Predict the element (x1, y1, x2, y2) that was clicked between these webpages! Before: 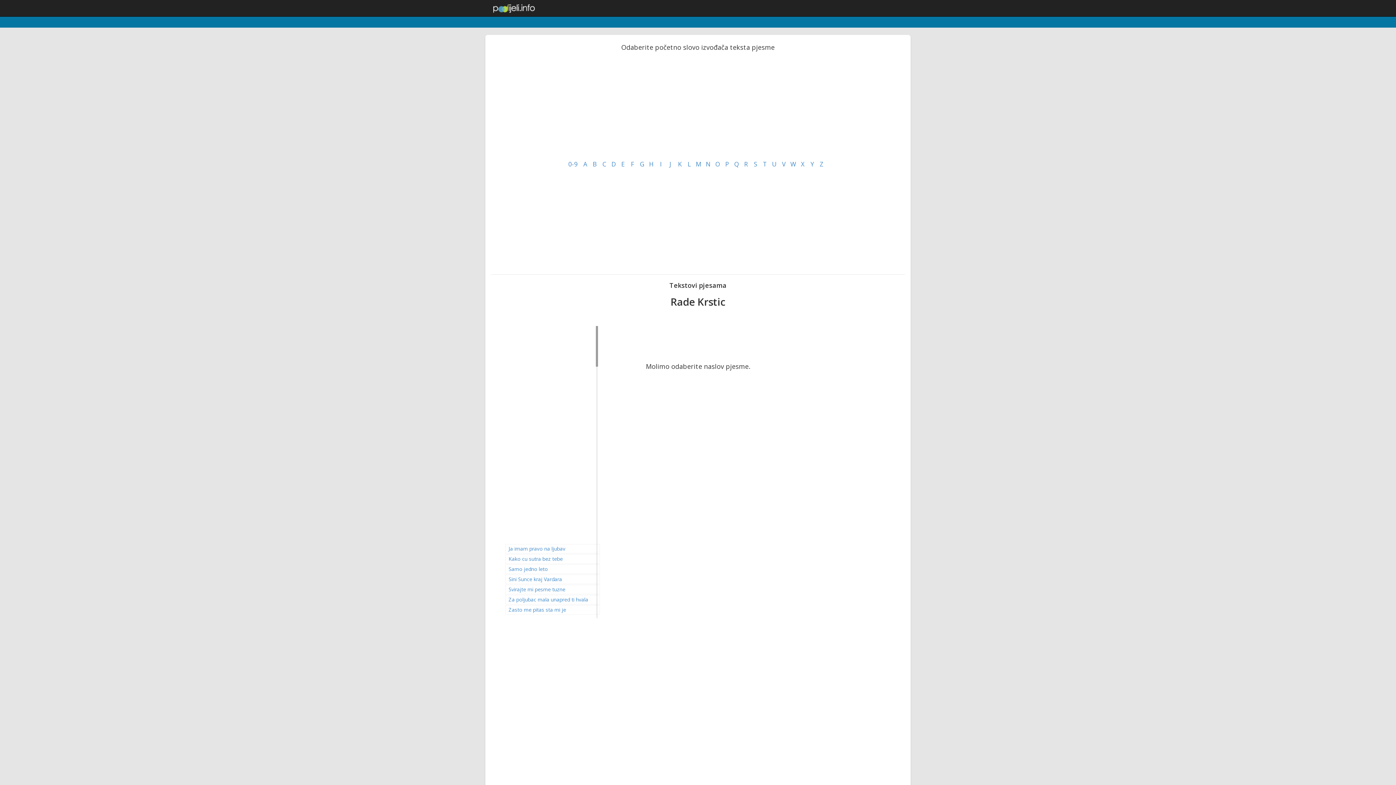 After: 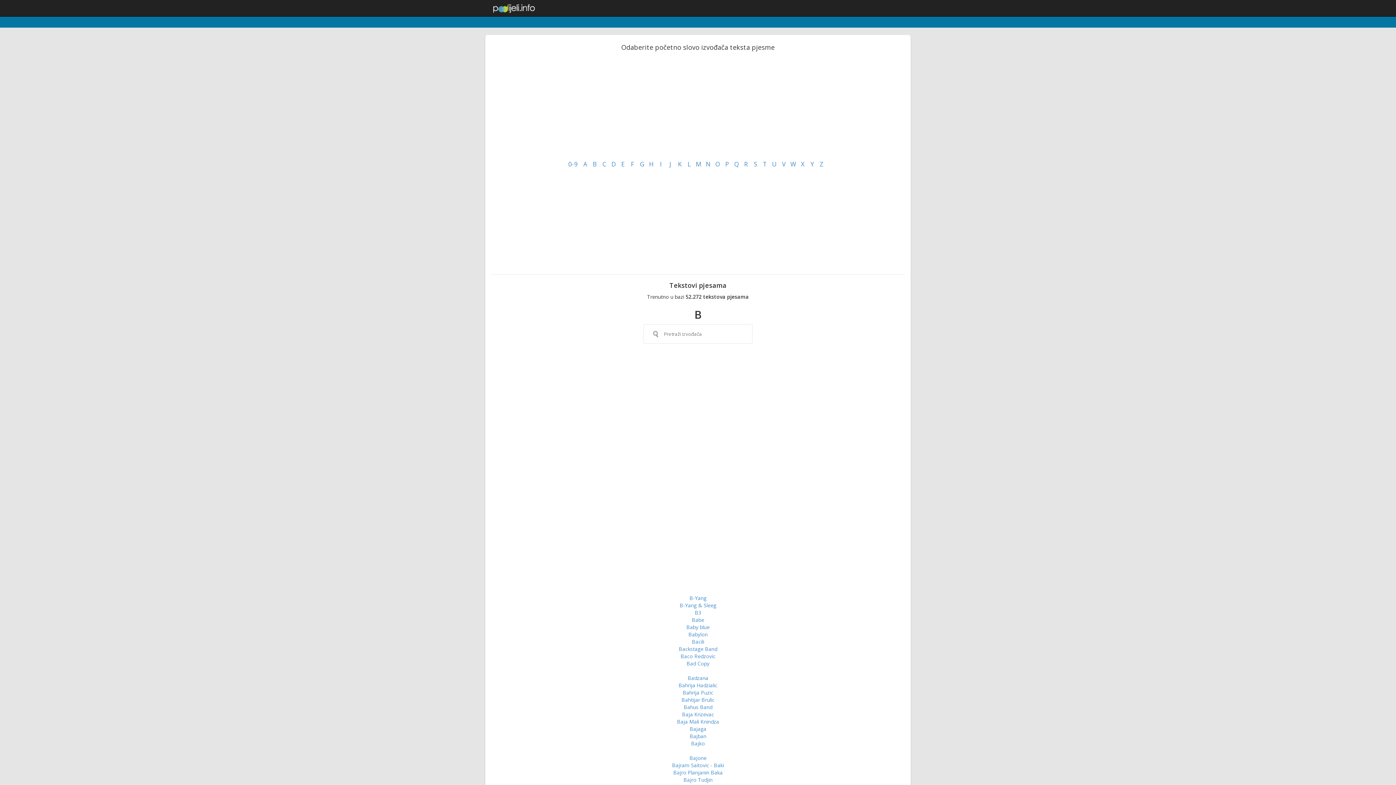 Action: bbox: (592, 160, 596, 168) label: B